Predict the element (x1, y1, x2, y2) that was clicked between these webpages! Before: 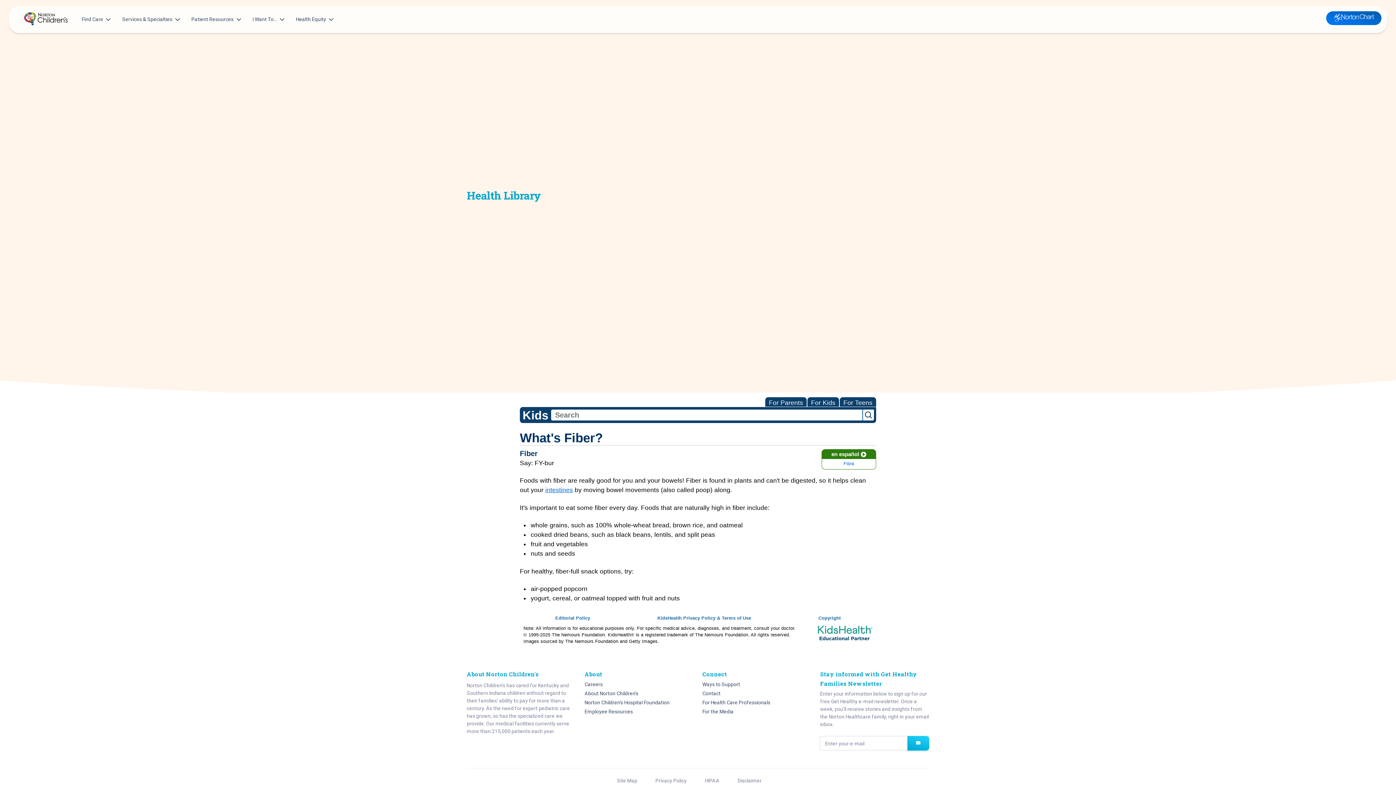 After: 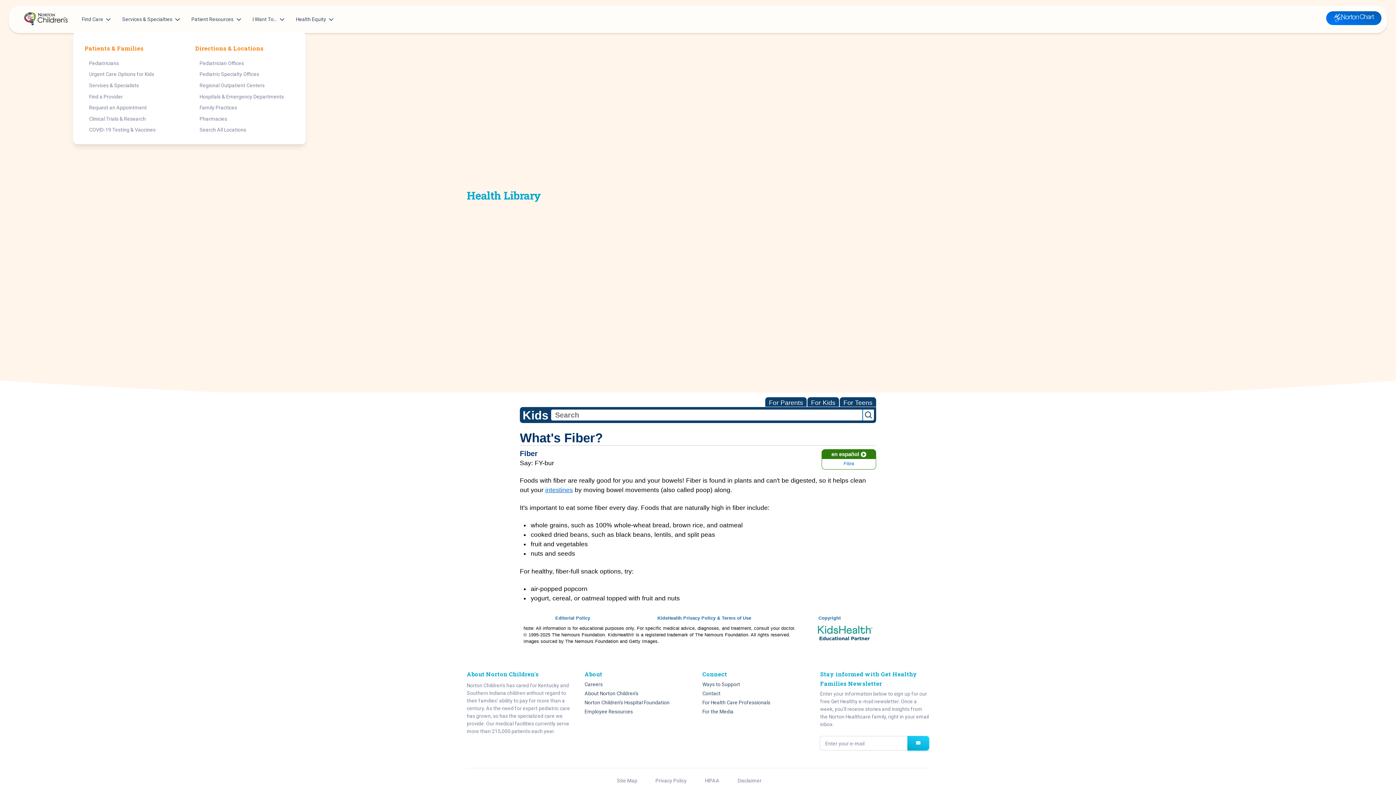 Action: label: Find Care bbox: (78, 12, 113, 26)